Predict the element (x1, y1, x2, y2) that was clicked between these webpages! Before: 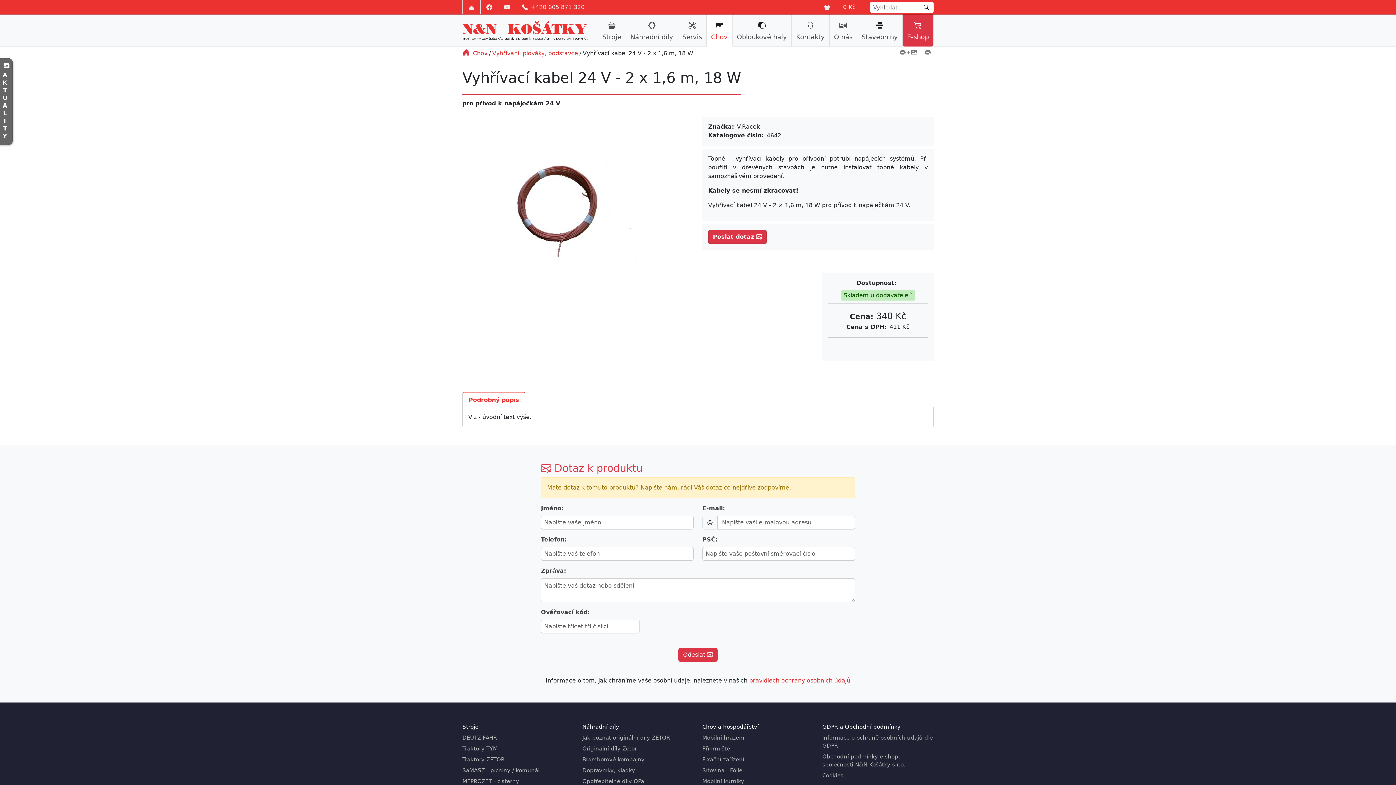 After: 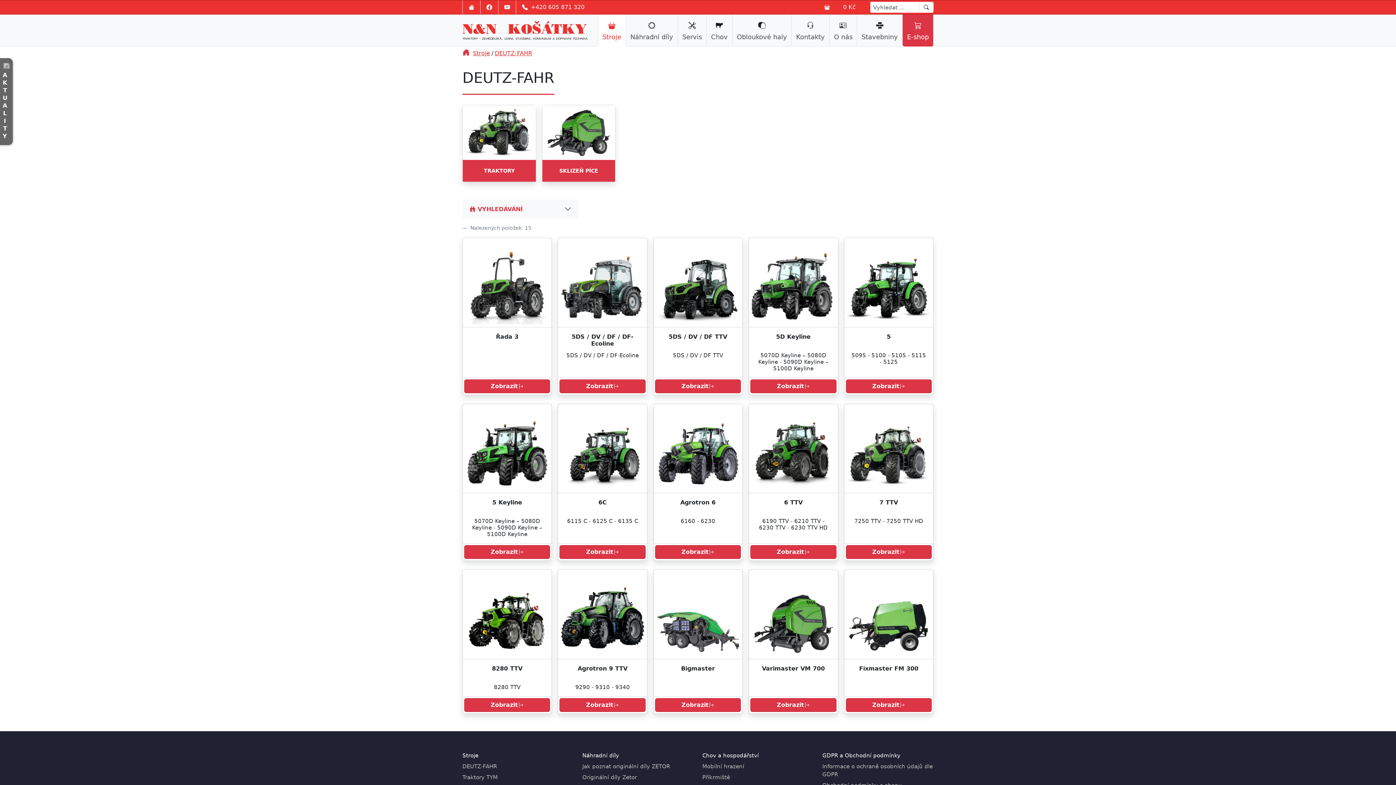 Action: label: DEUTZ-FAHR bbox: (462, 734, 497, 741)